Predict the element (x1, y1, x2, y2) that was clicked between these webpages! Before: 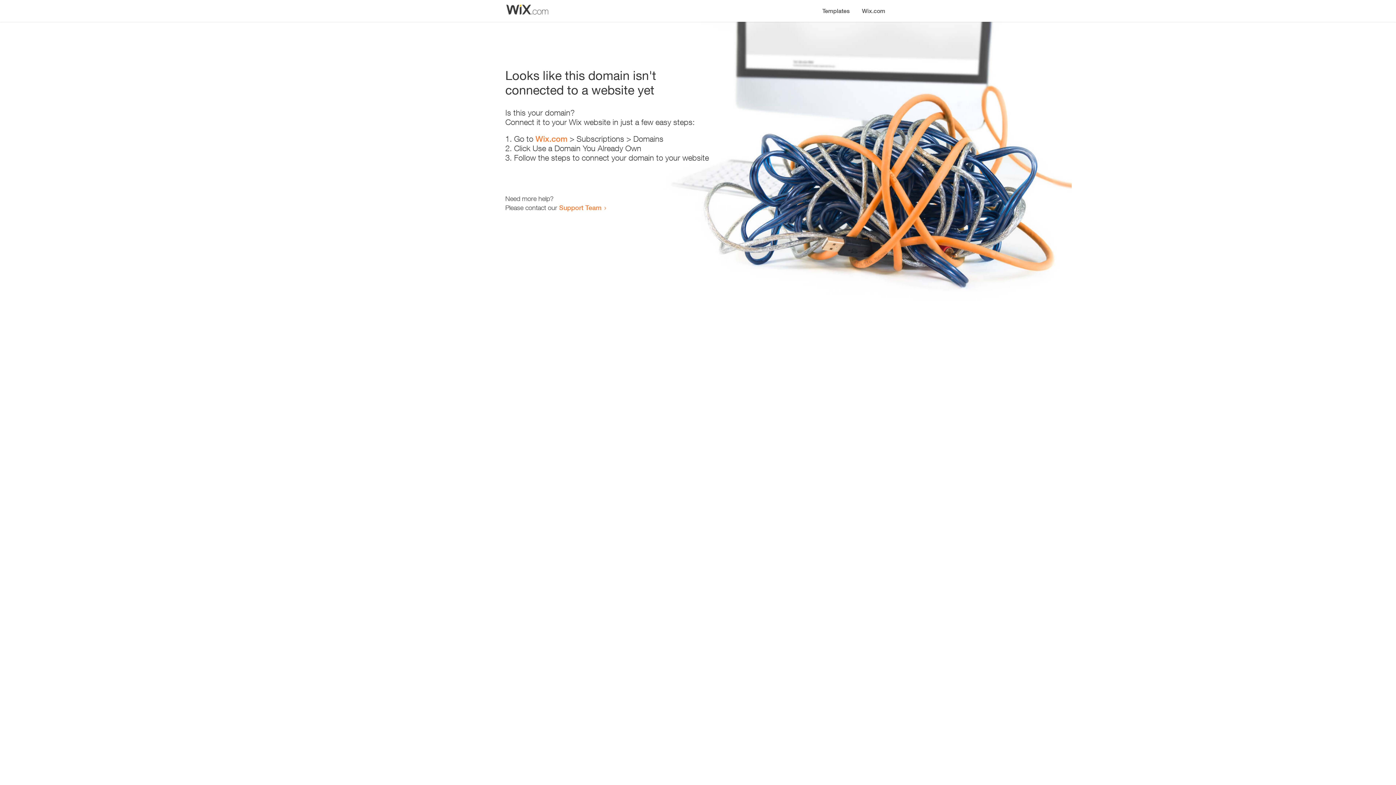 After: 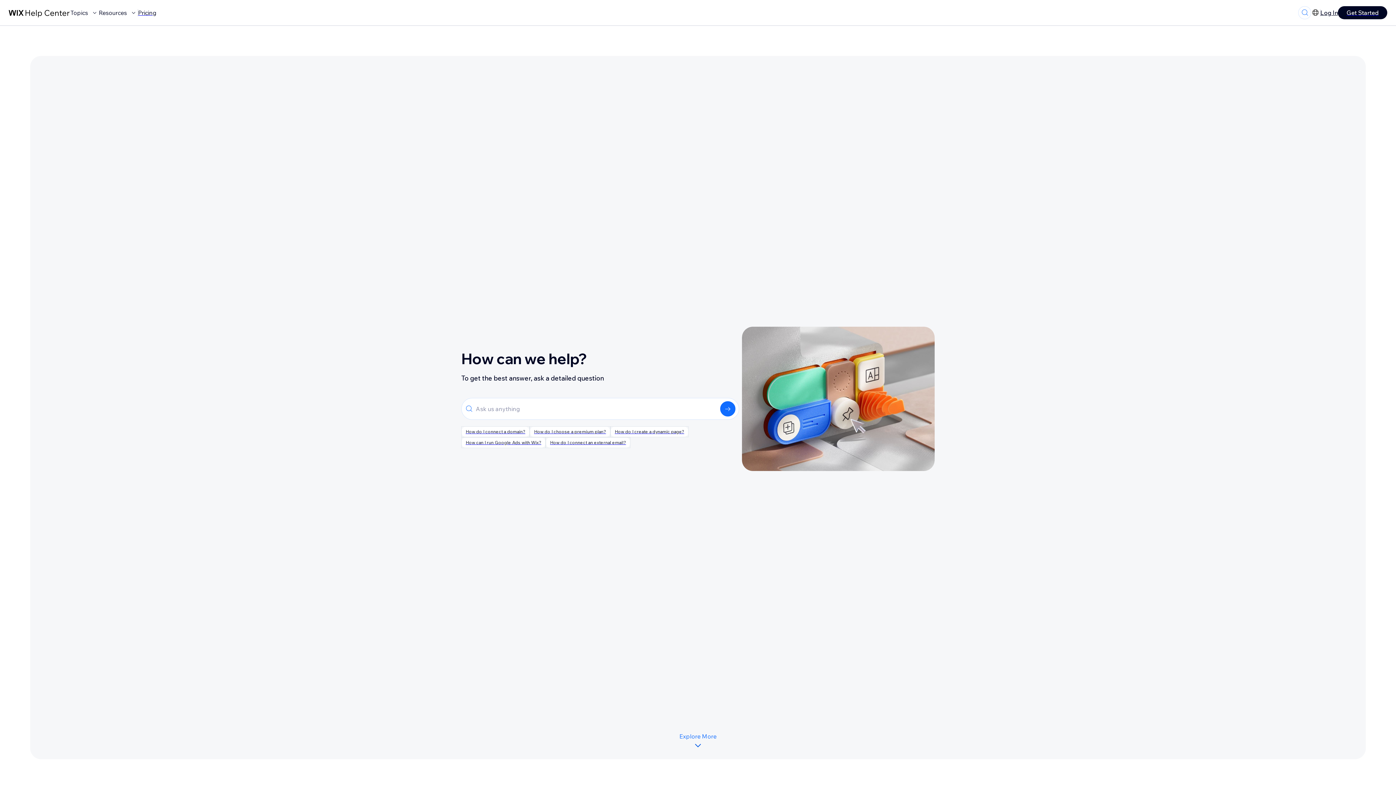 Action: label: Support Team bbox: (559, 203, 601, 211)